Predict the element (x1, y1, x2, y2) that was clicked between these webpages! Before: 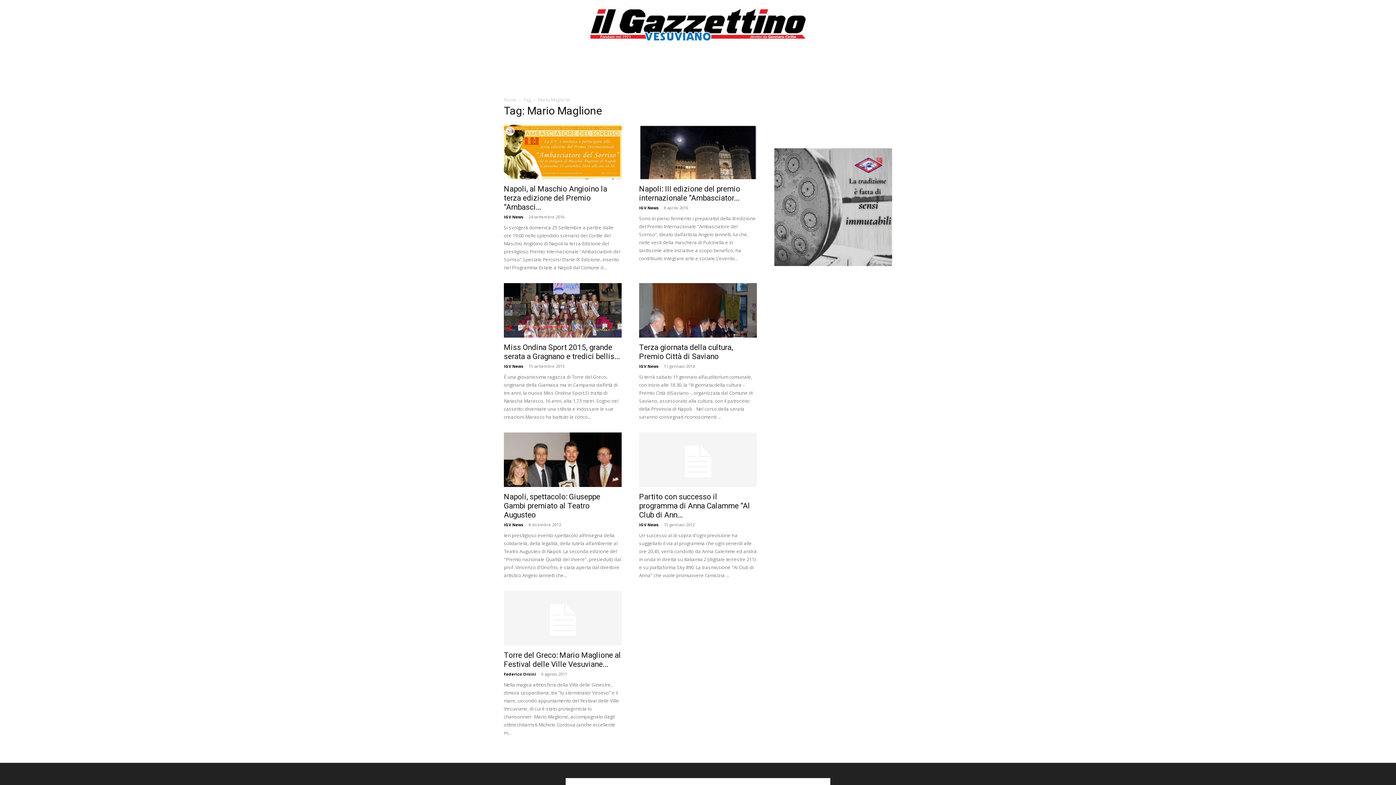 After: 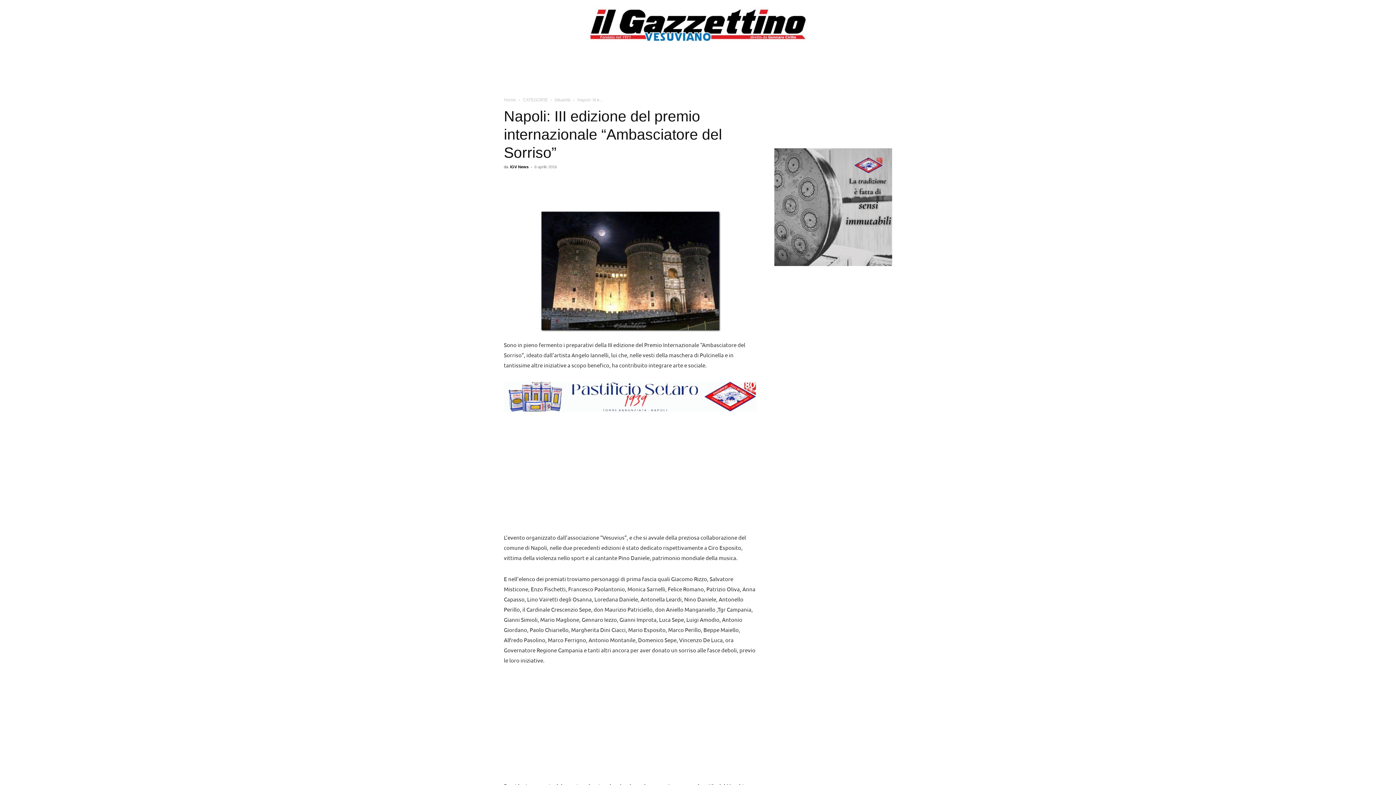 Action: bbox: (639, 124, 757, 204)